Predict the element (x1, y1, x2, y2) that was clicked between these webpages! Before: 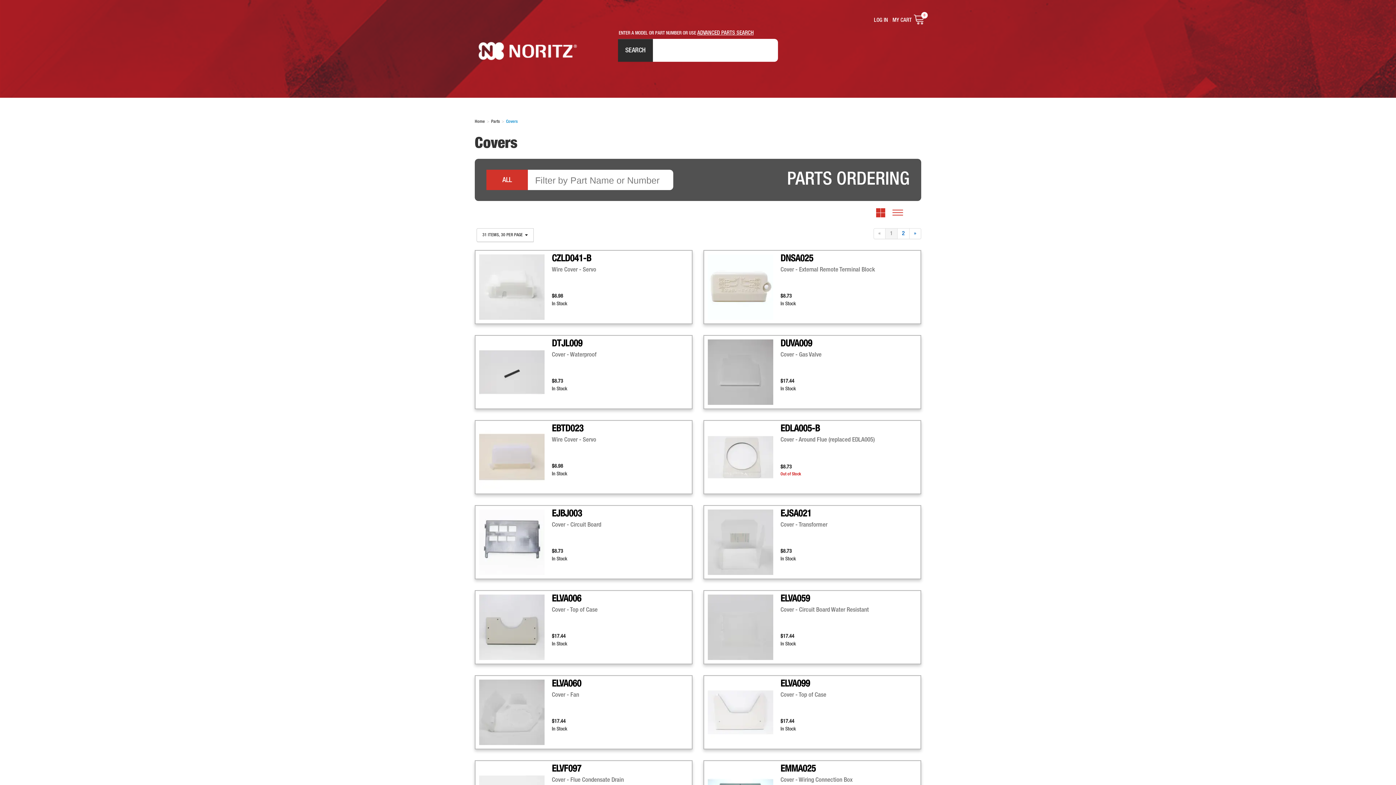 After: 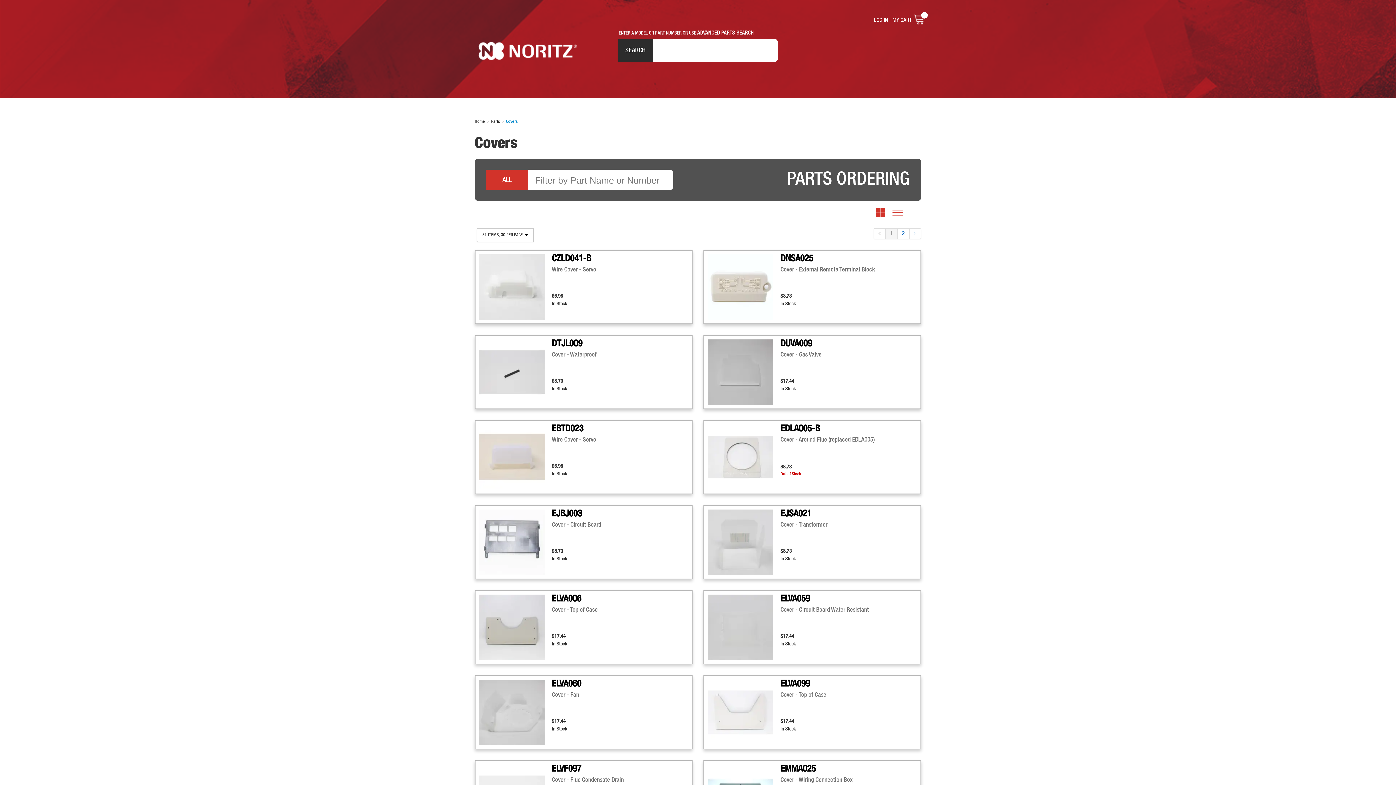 Action: label: Covers bbox: (506, 118, 517, 124)